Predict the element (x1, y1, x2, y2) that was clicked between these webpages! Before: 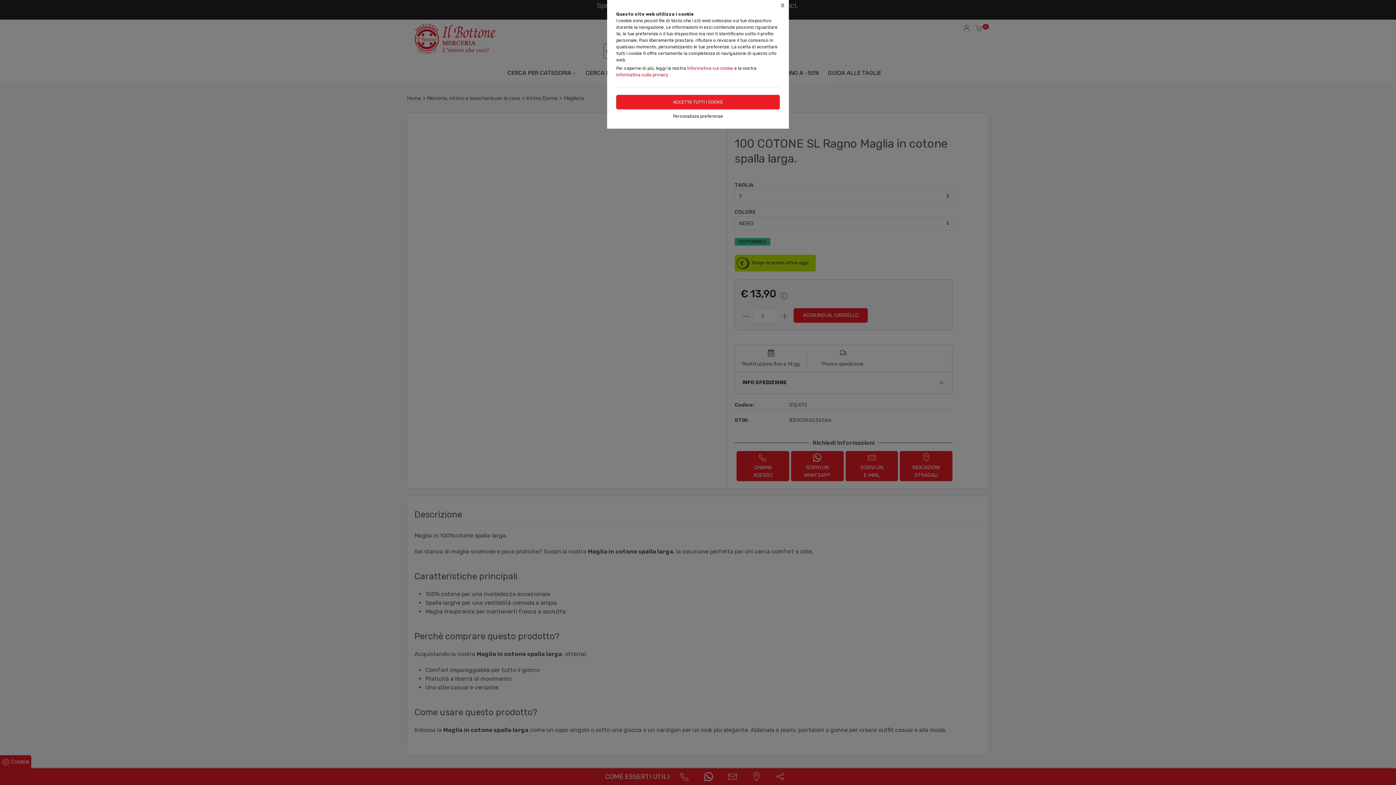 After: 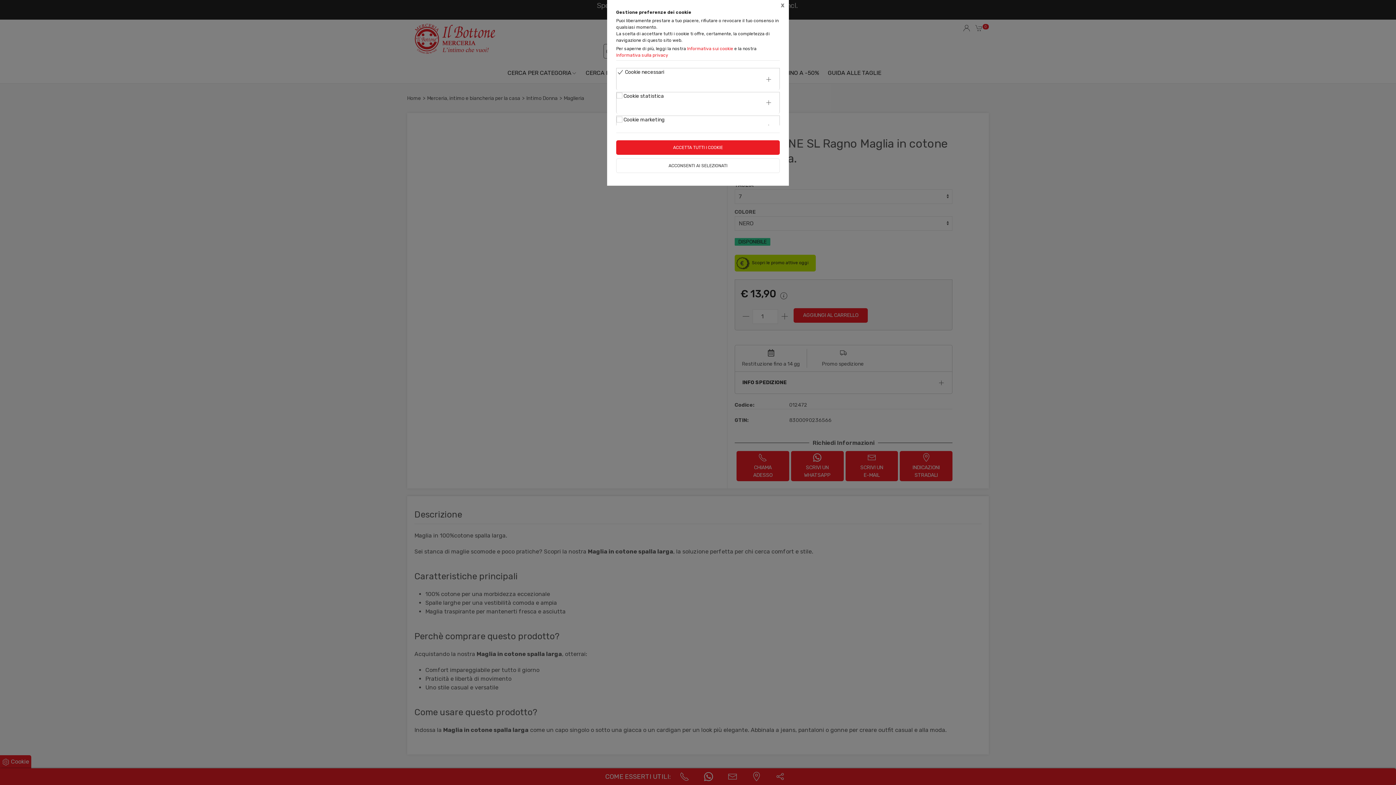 Action: bbox: (616, 113, 780, 119) label: Personalizza preferenze